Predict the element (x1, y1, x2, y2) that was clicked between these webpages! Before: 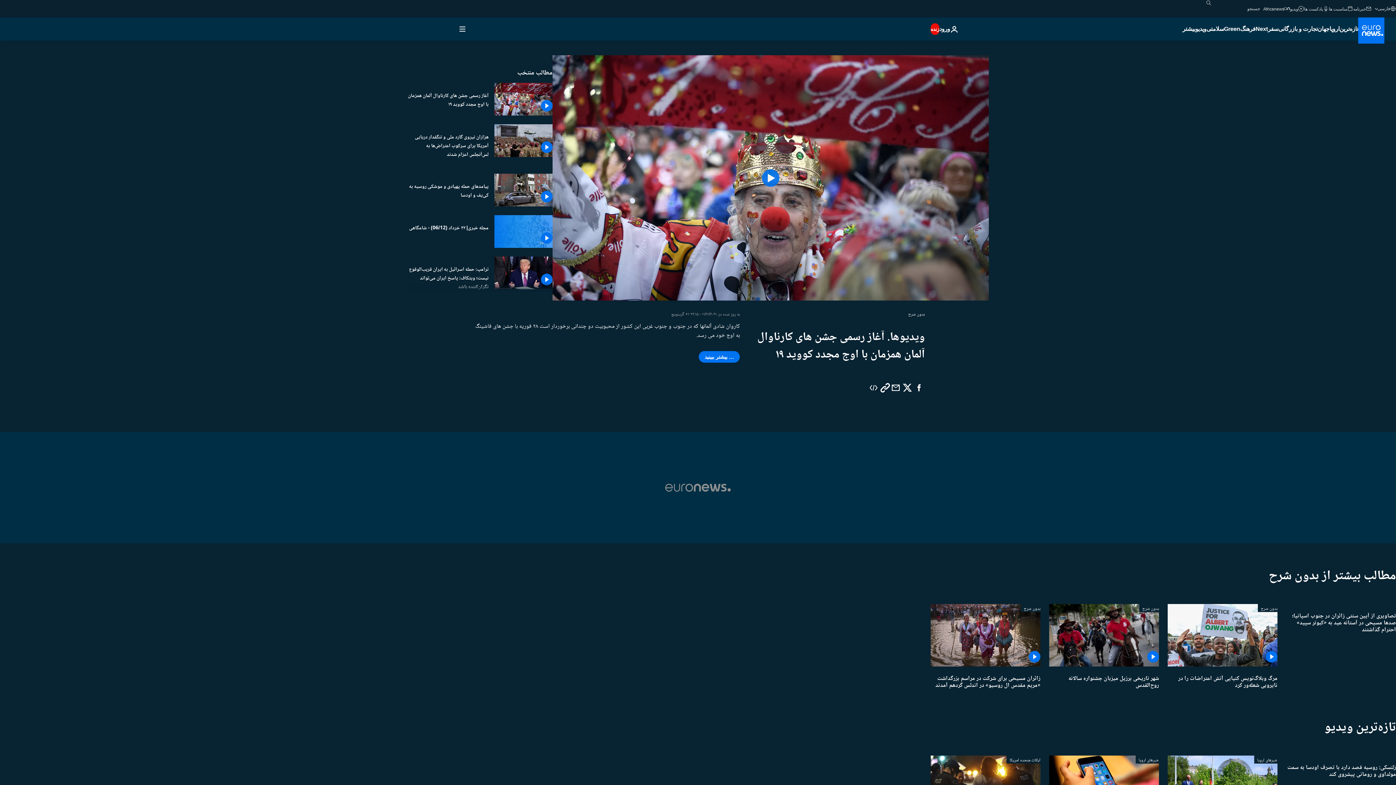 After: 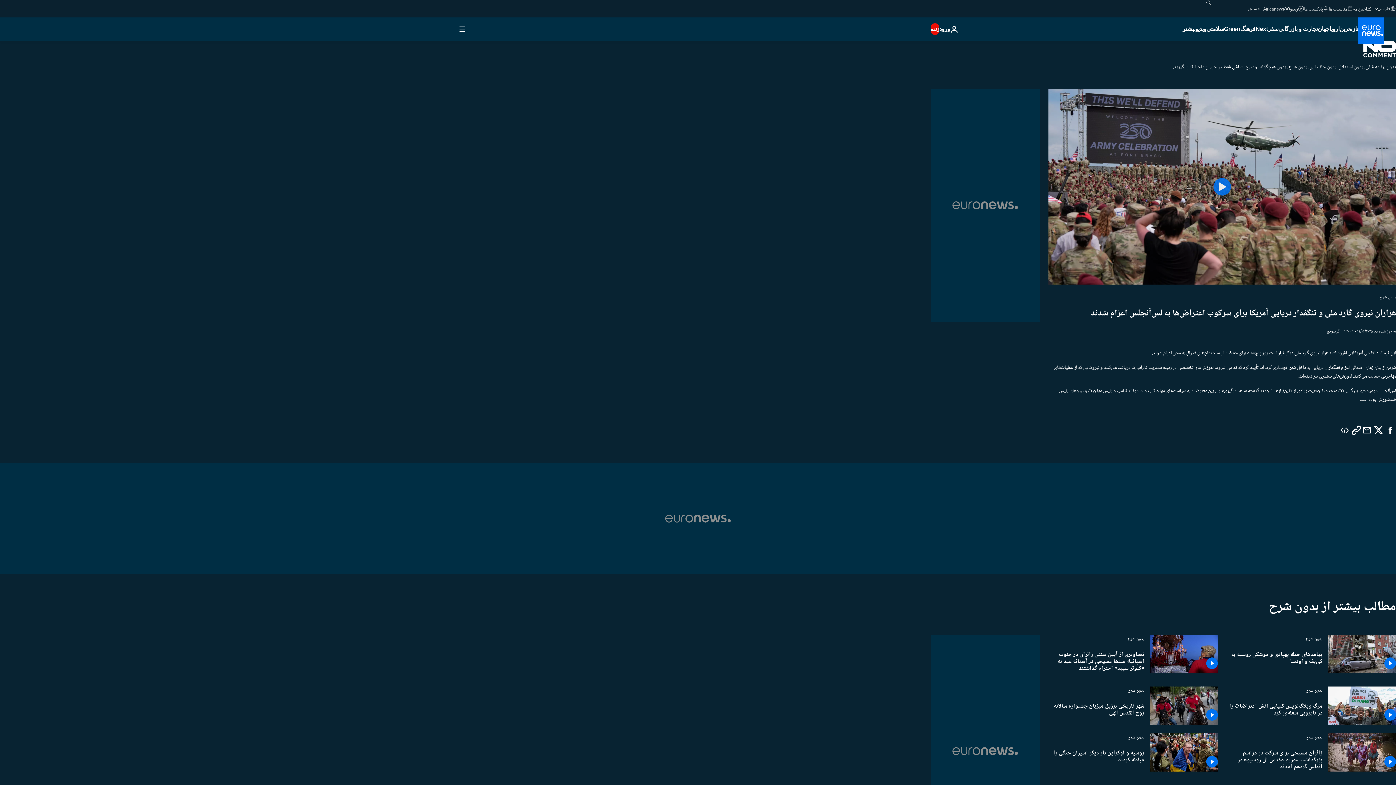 Action: bbox: (1021, 604, 1040, 612) label: بدون شرح